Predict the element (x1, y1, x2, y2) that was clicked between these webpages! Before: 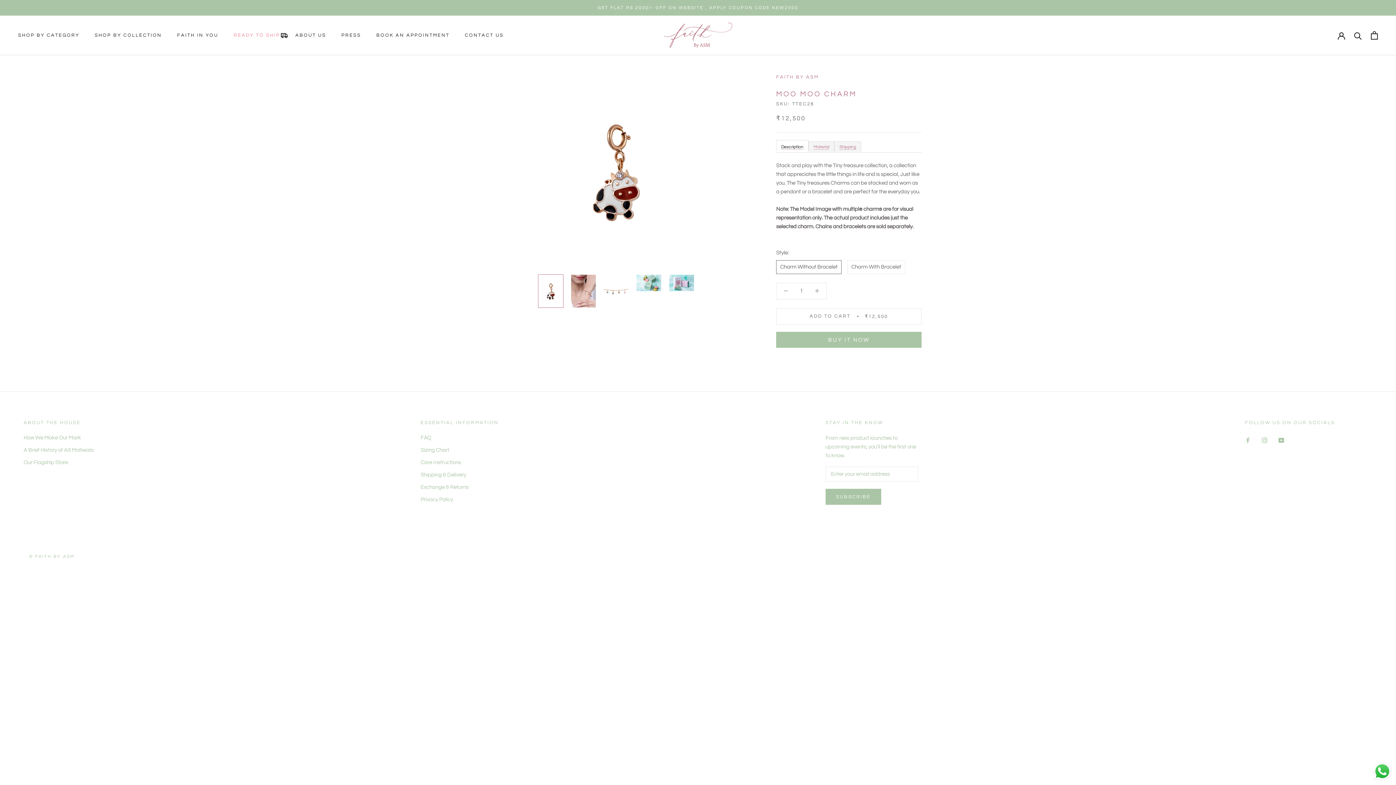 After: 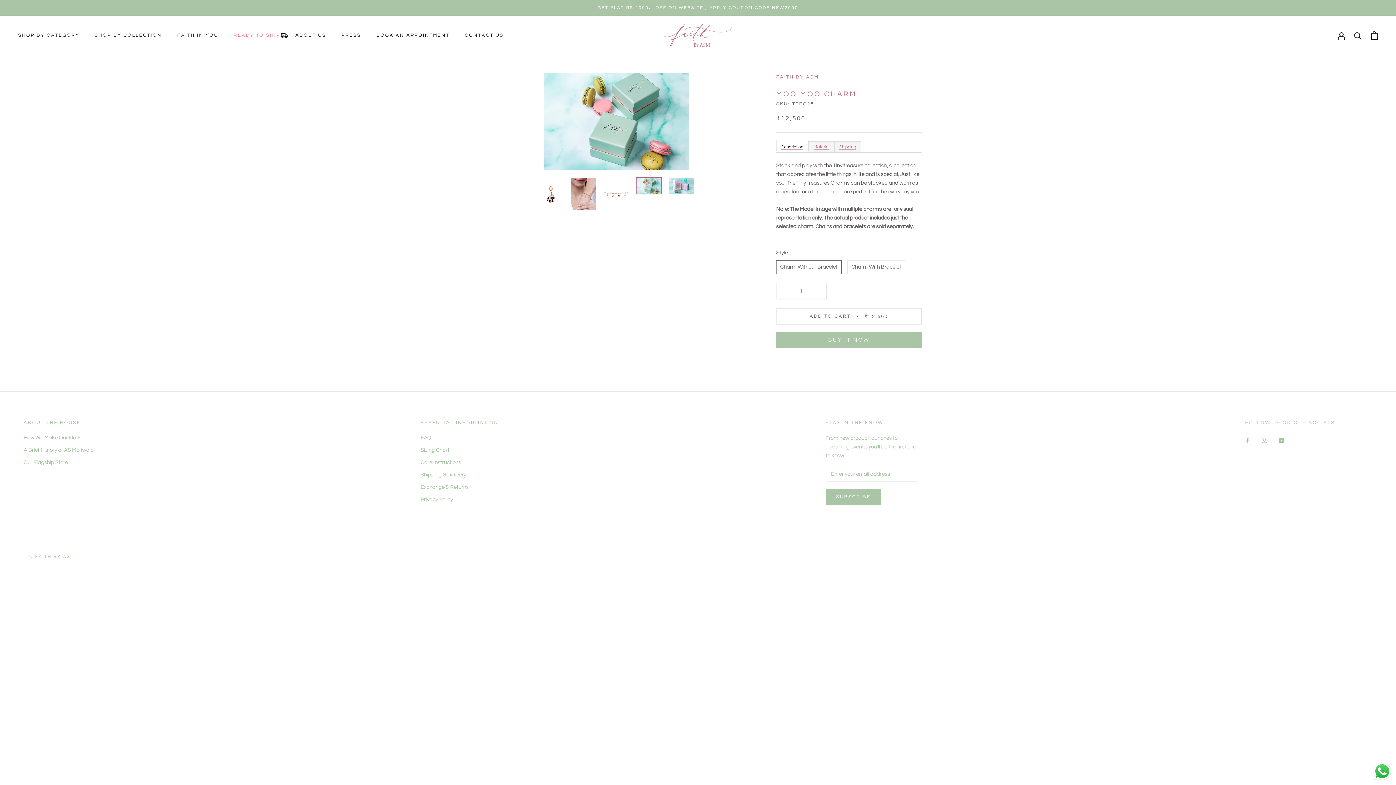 Action: bbox: (636, 274, 661, 291)